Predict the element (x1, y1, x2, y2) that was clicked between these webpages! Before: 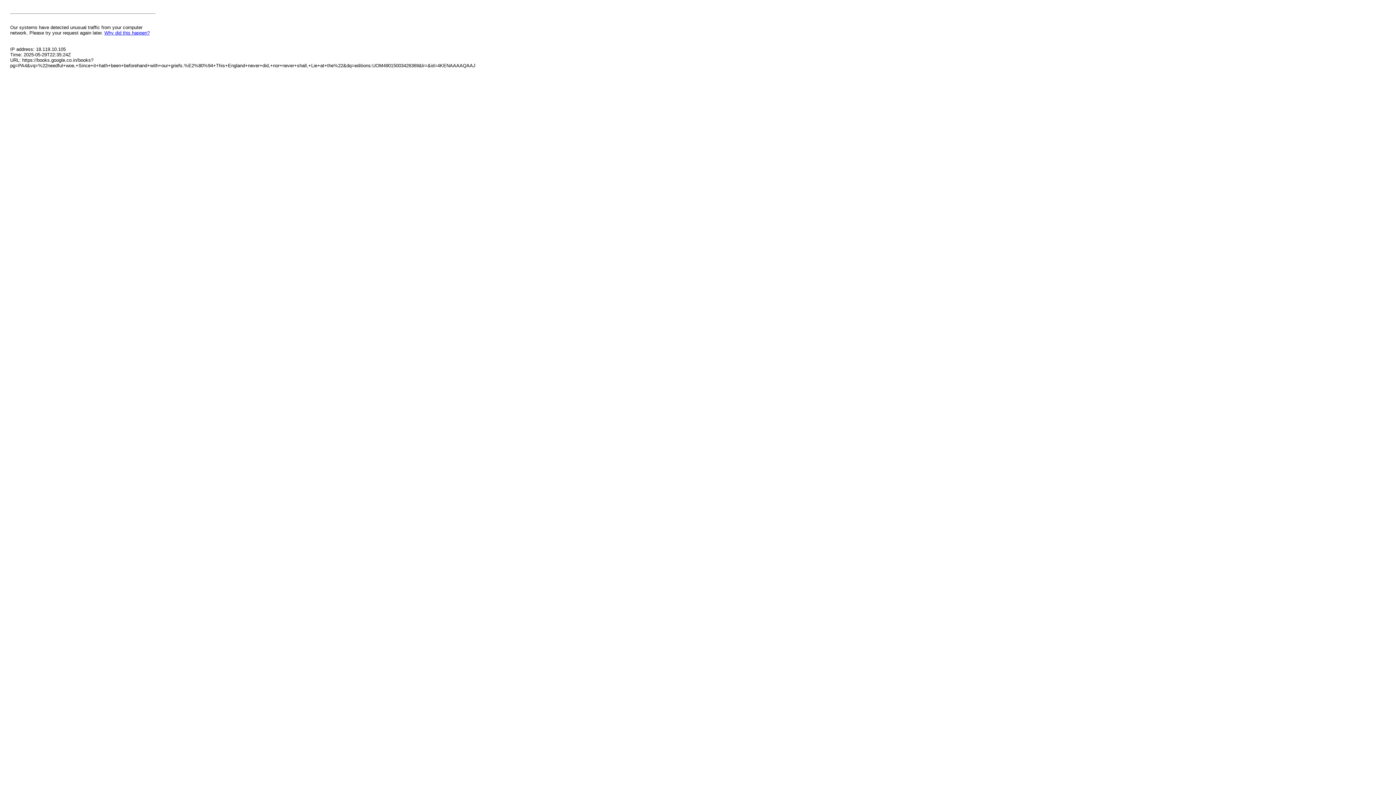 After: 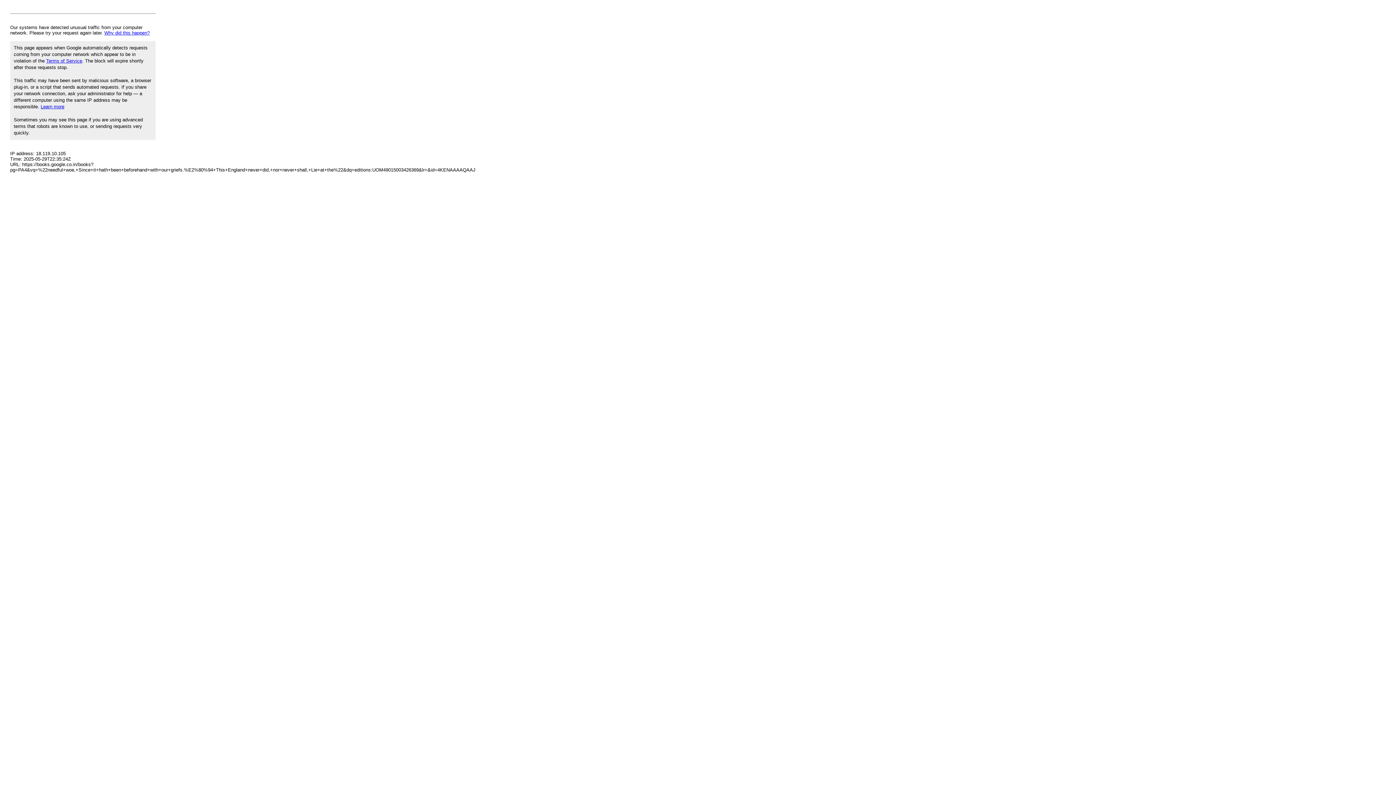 Action: label: Why did this happen? bbox: (104, 30, 149, 35)